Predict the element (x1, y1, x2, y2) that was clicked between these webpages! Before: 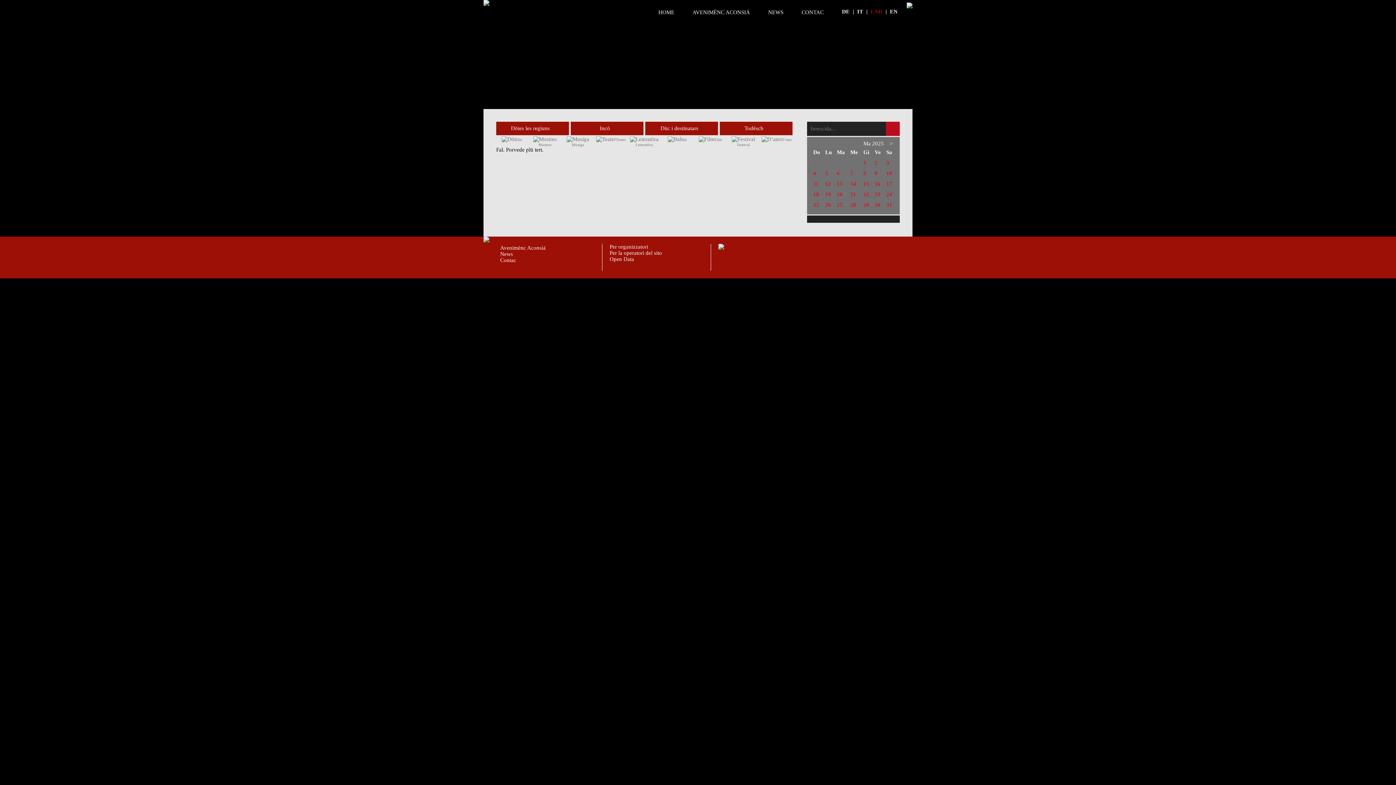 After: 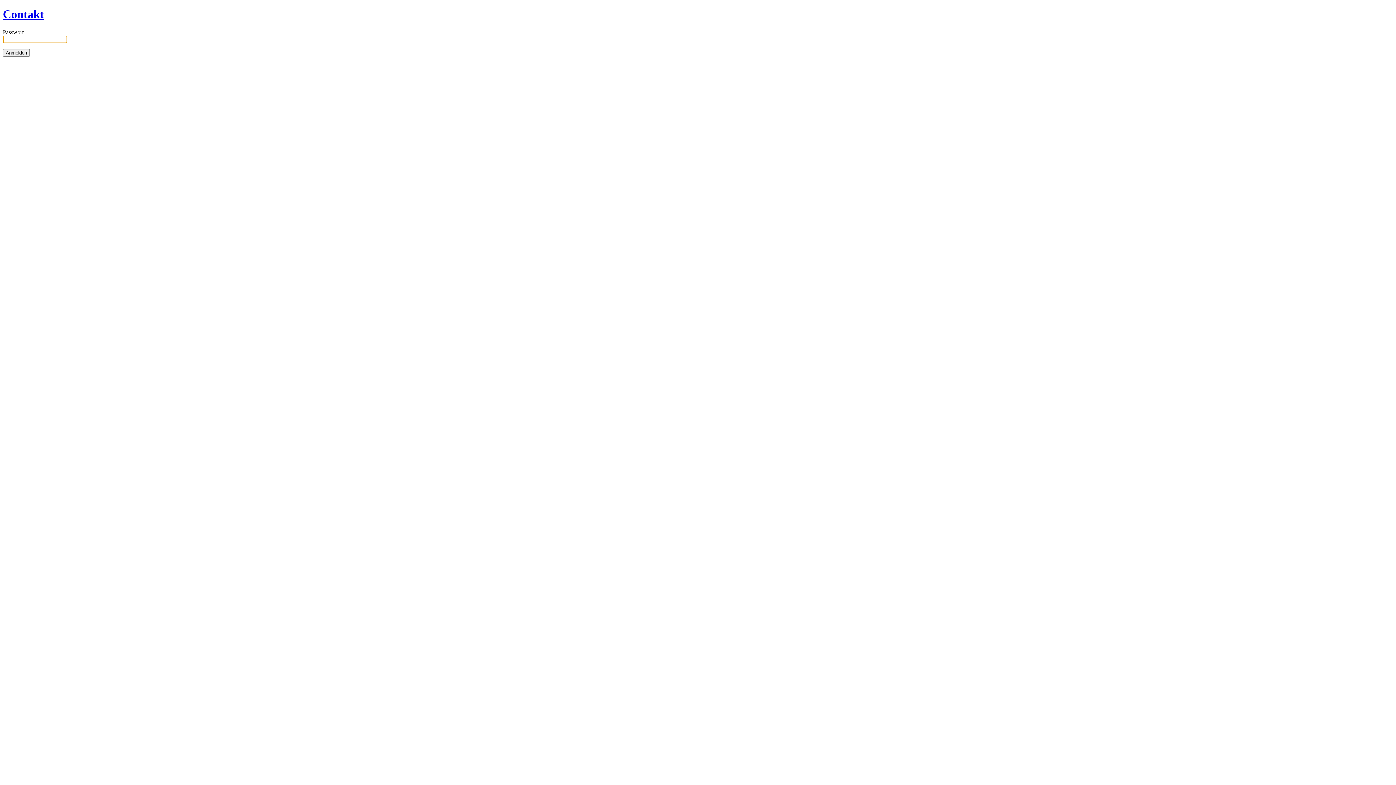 Action: label: Avenimënc Aconsiá bbox: (500, 245, 545, 250)